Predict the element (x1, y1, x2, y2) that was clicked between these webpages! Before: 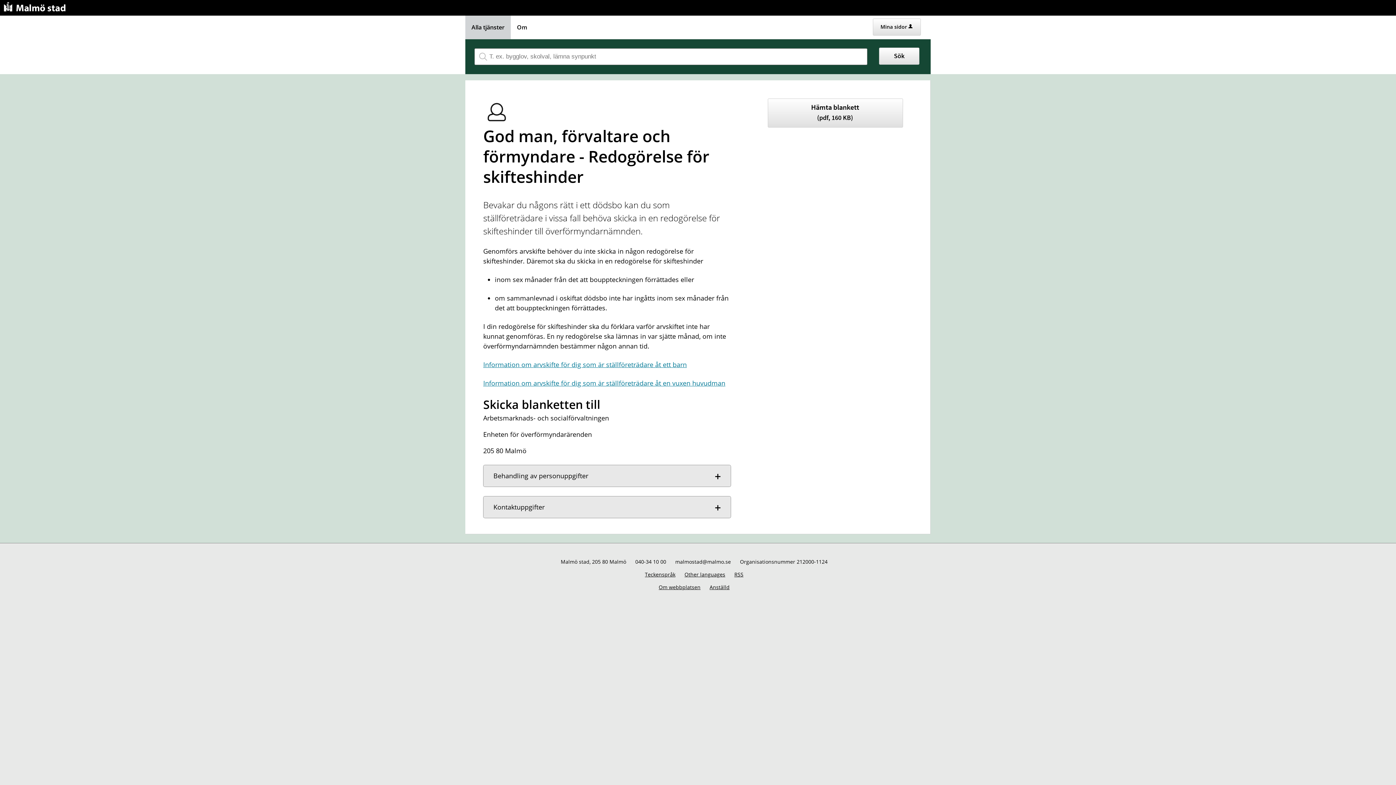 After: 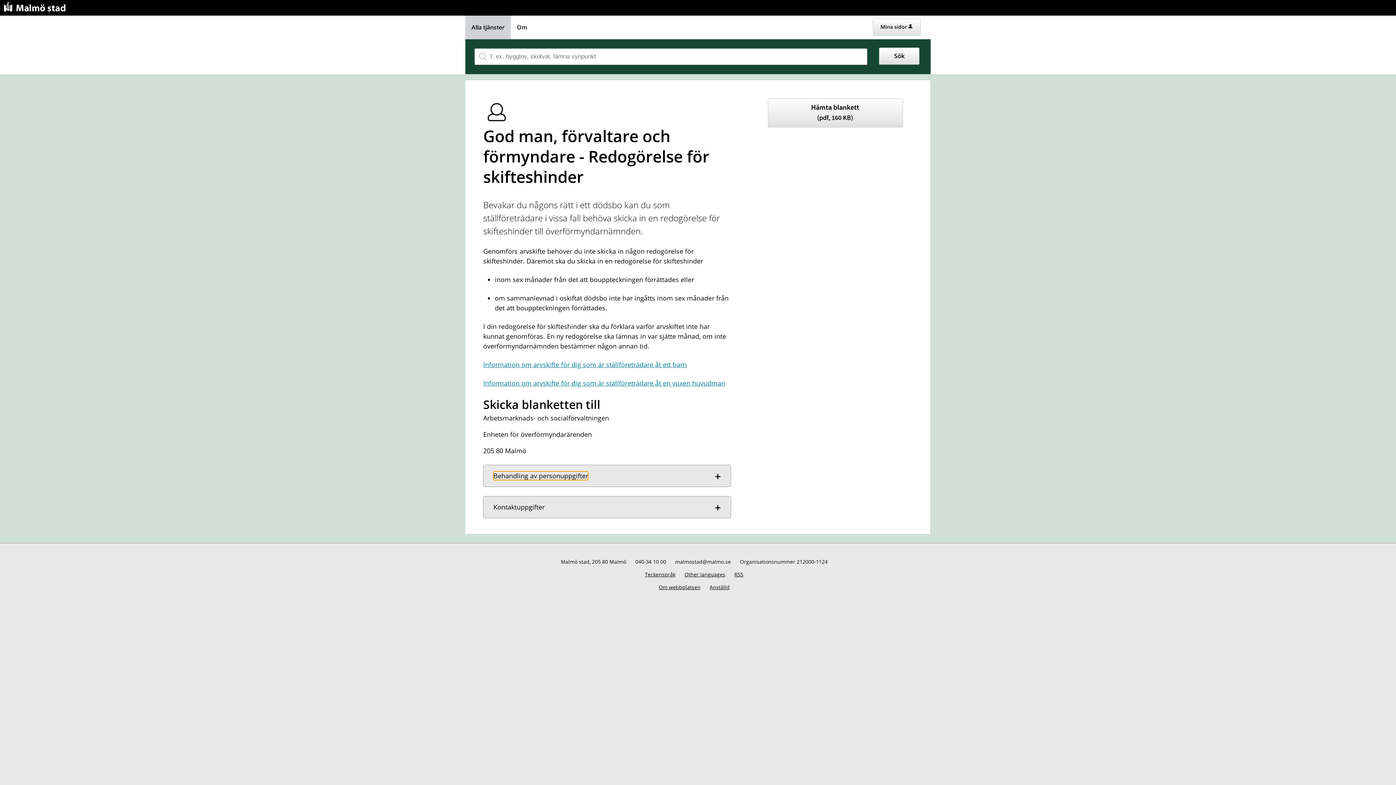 Action: label: Behandling av personuppgifter bbox: (493, 471, 588, 480)